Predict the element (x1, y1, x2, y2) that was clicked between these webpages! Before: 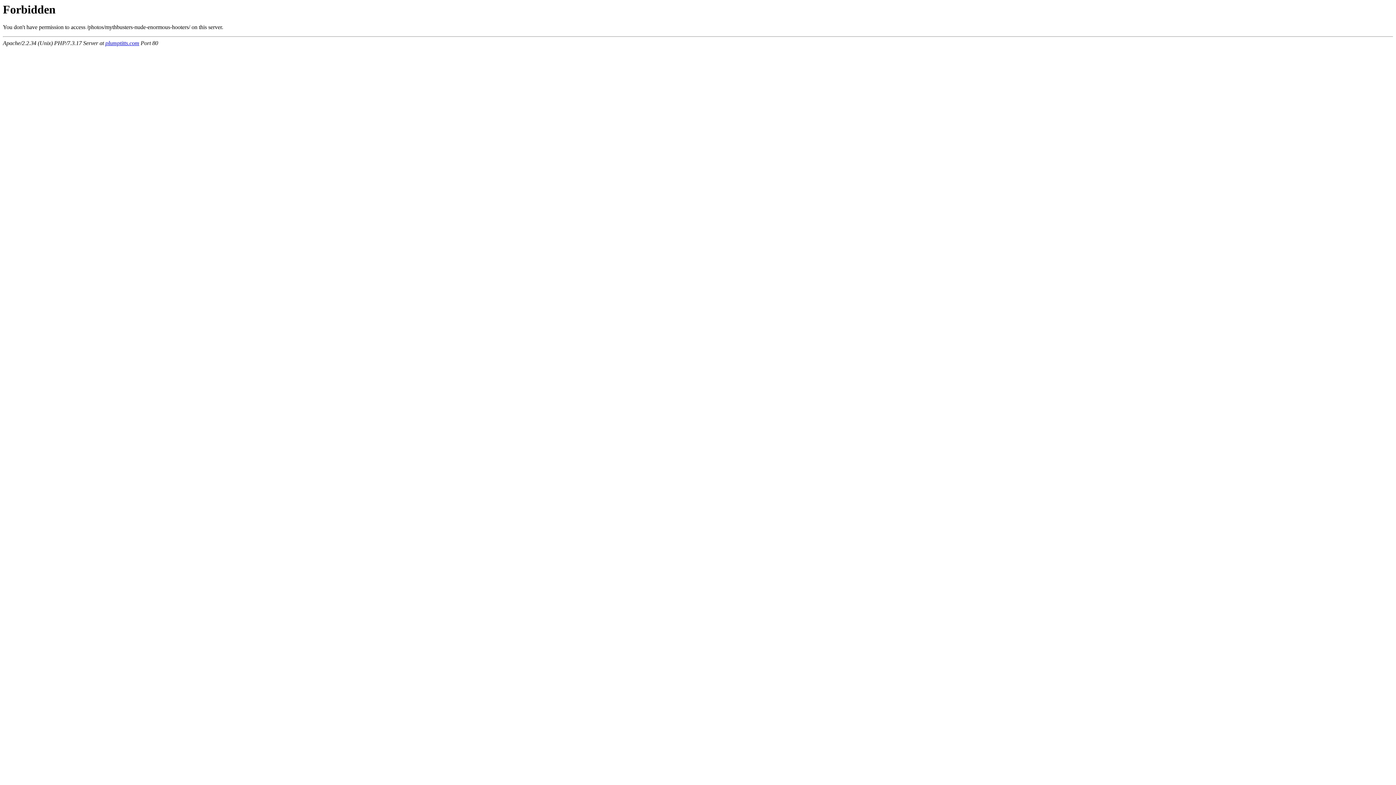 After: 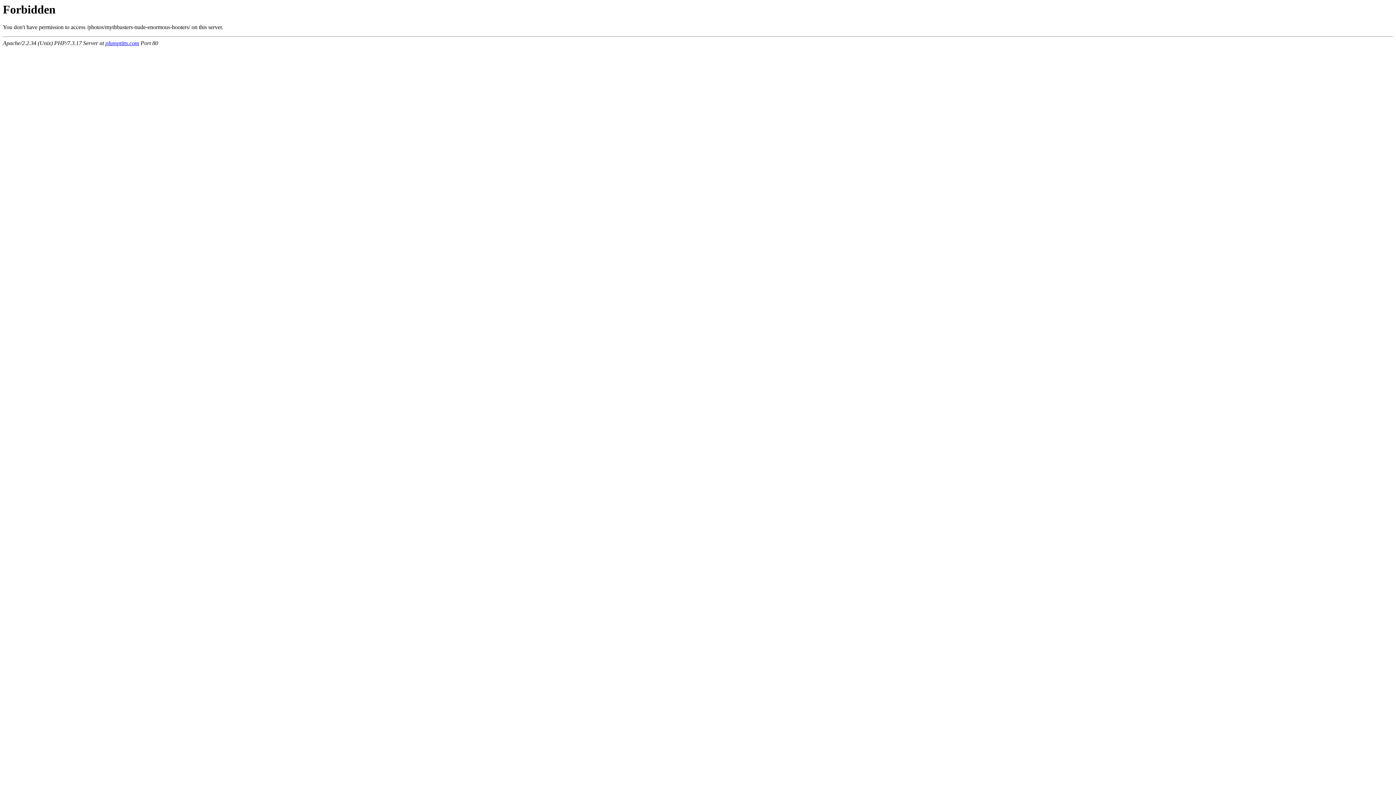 Action: bbox: (105, 40, 139, 46) label: plumptitts.com